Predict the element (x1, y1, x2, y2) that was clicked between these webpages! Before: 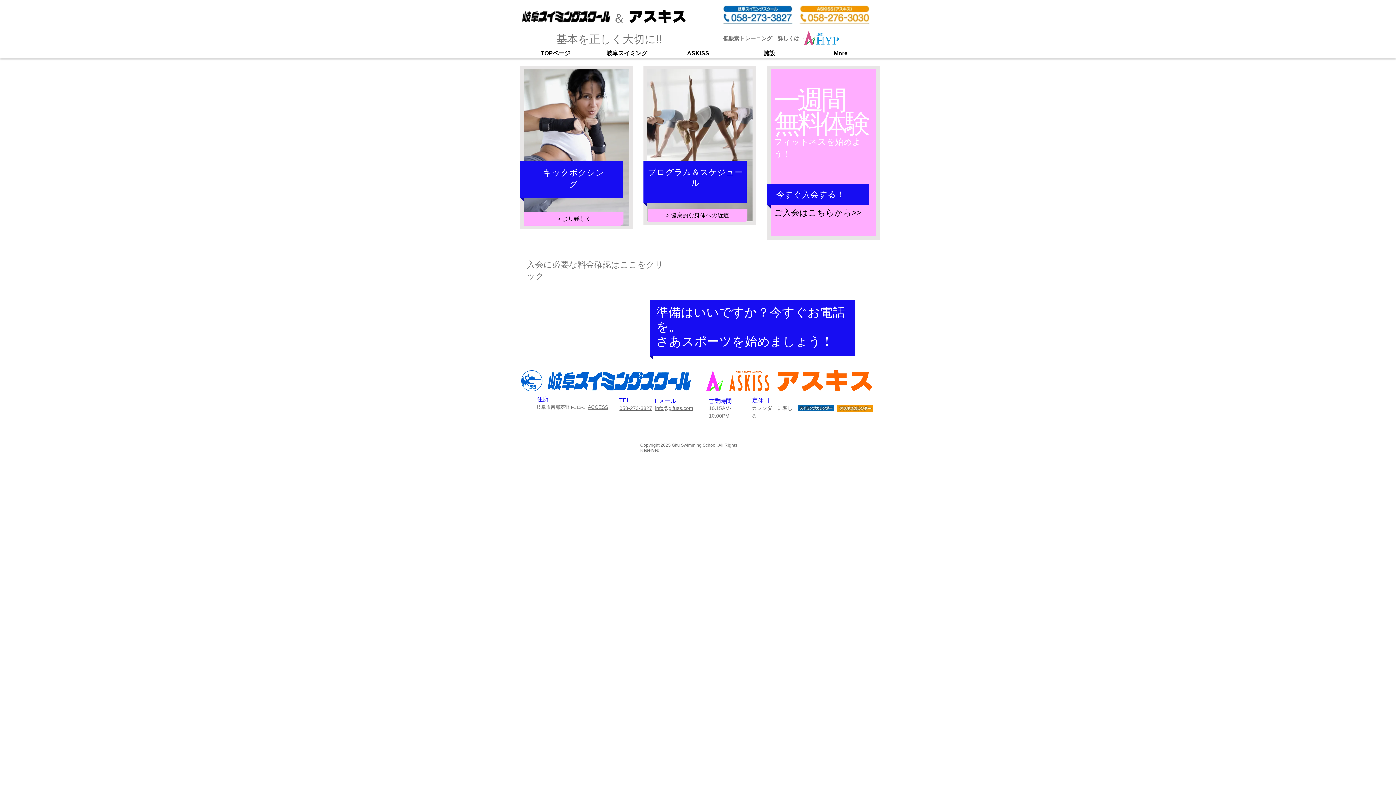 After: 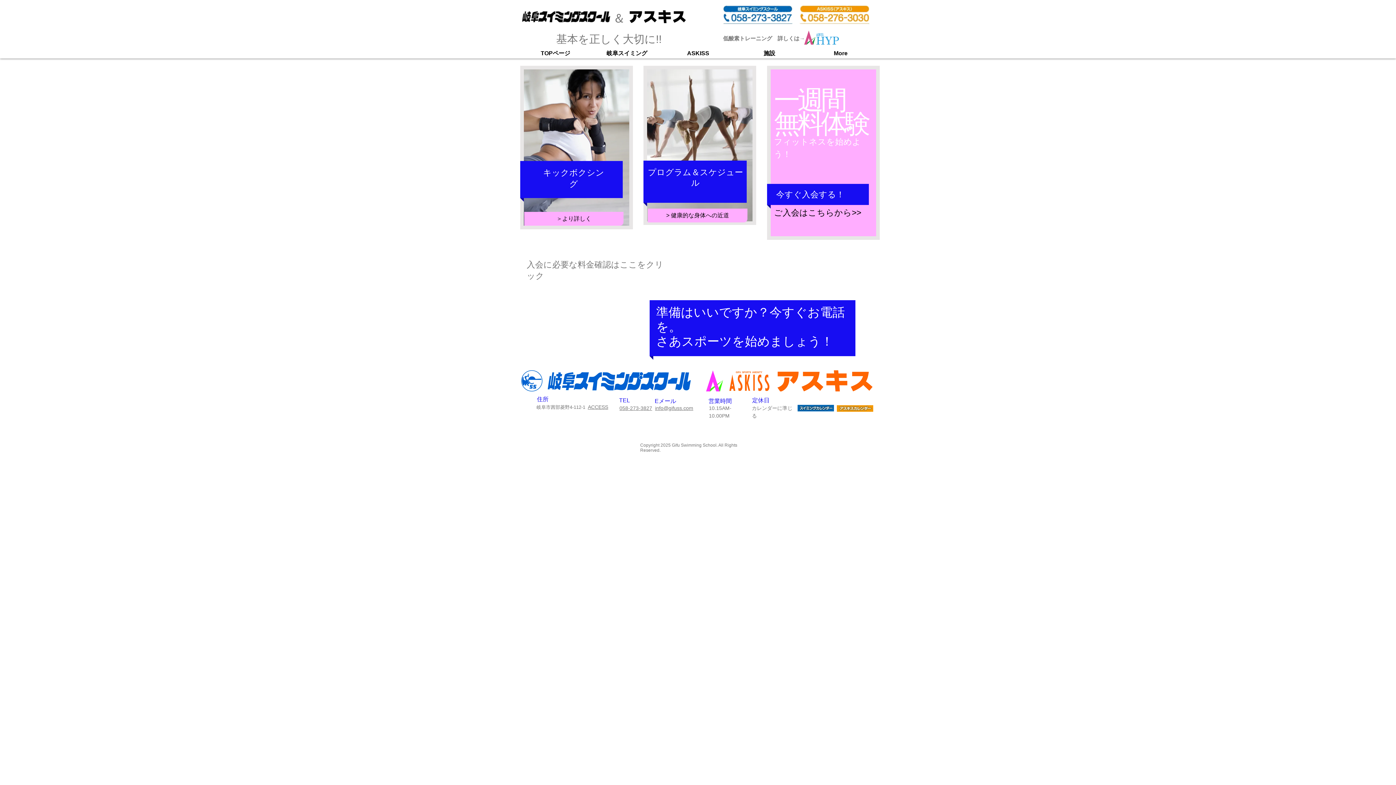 Action: bbox: (837, 405, 873, 412)